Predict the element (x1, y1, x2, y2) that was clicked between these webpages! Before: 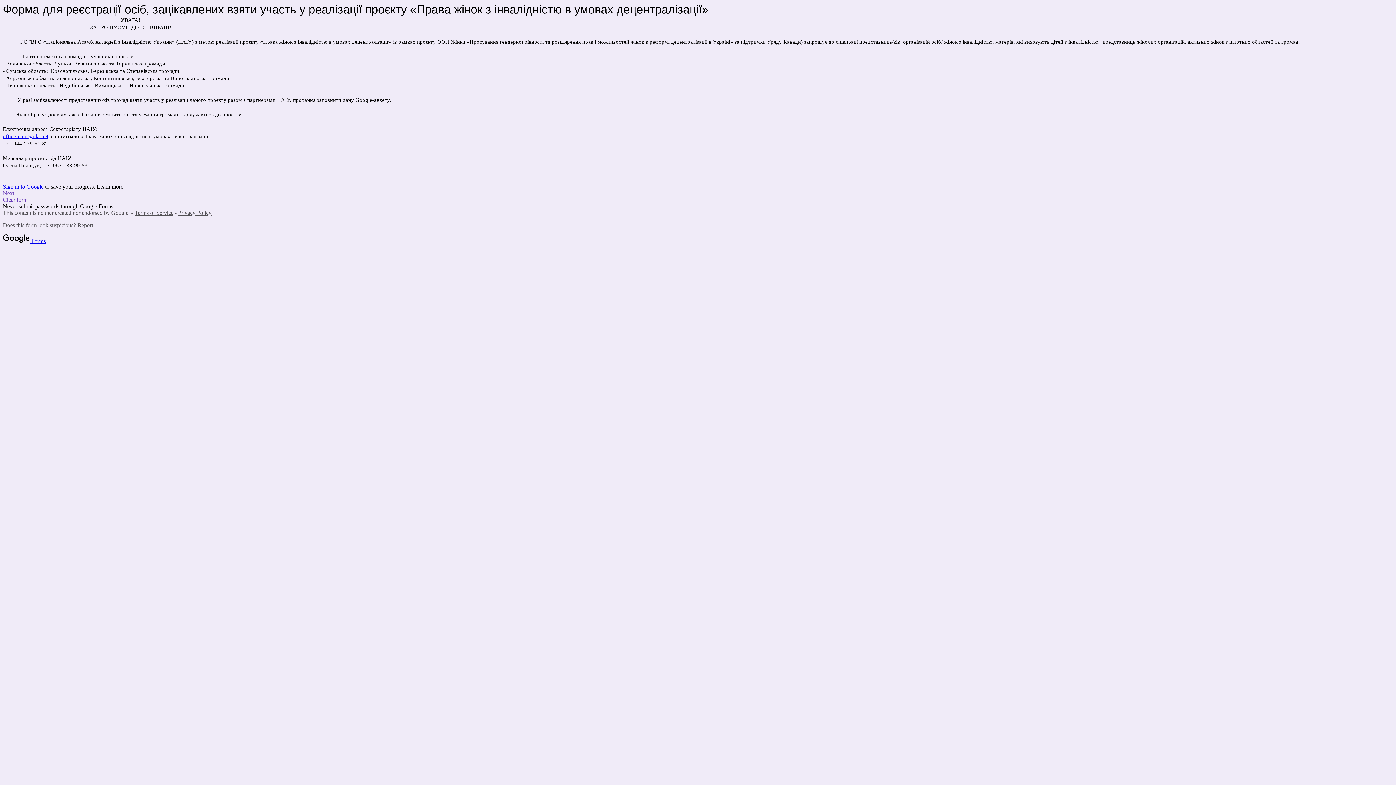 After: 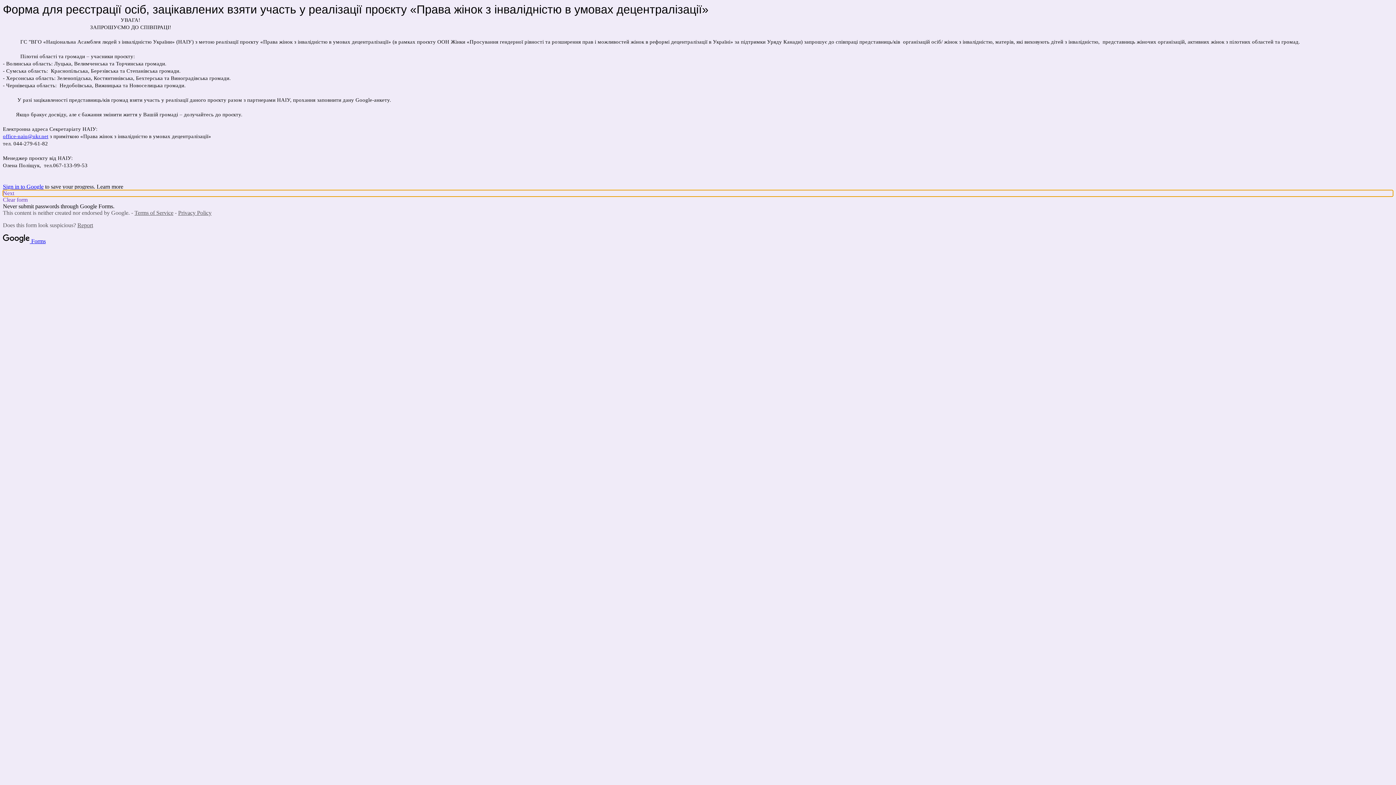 Action: label: Next bbox: (2, 190, 1393, 196)